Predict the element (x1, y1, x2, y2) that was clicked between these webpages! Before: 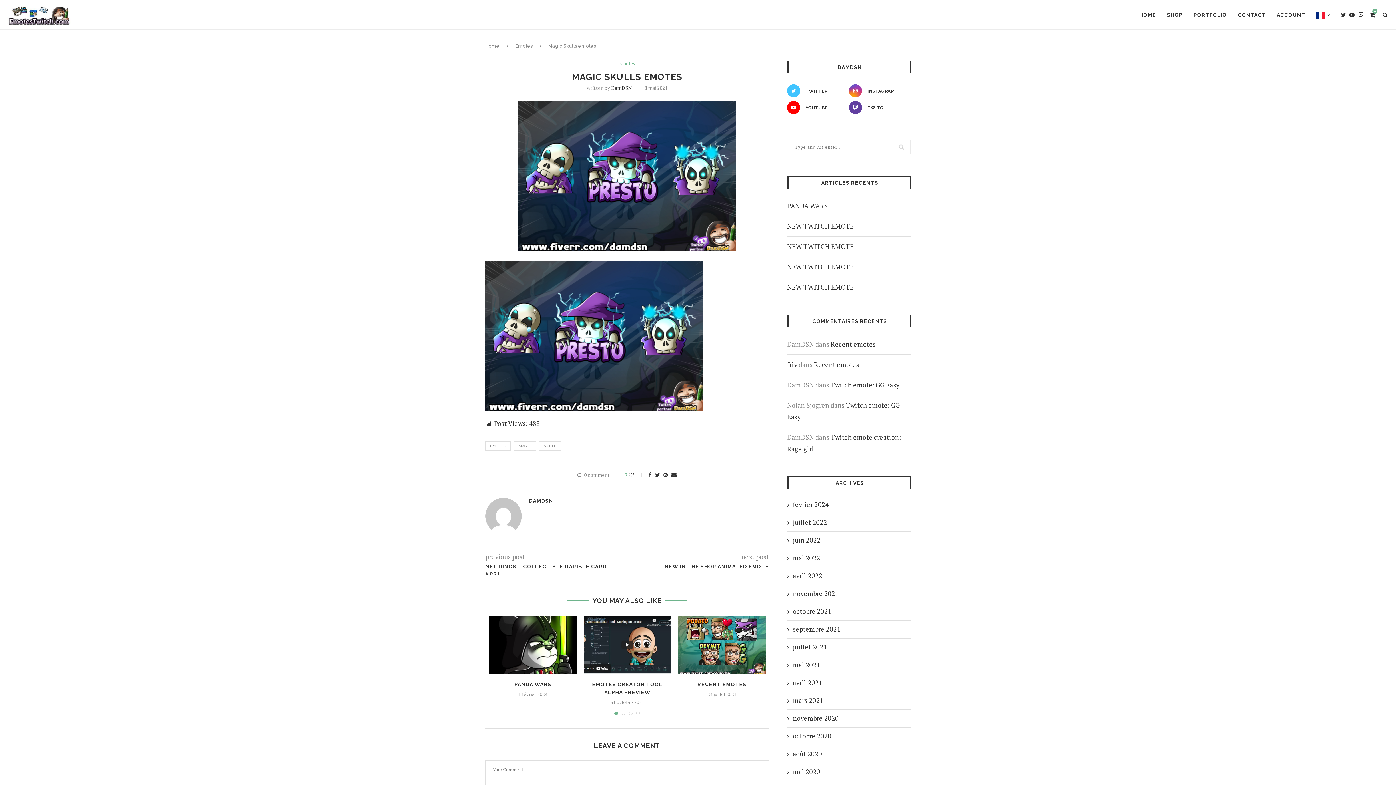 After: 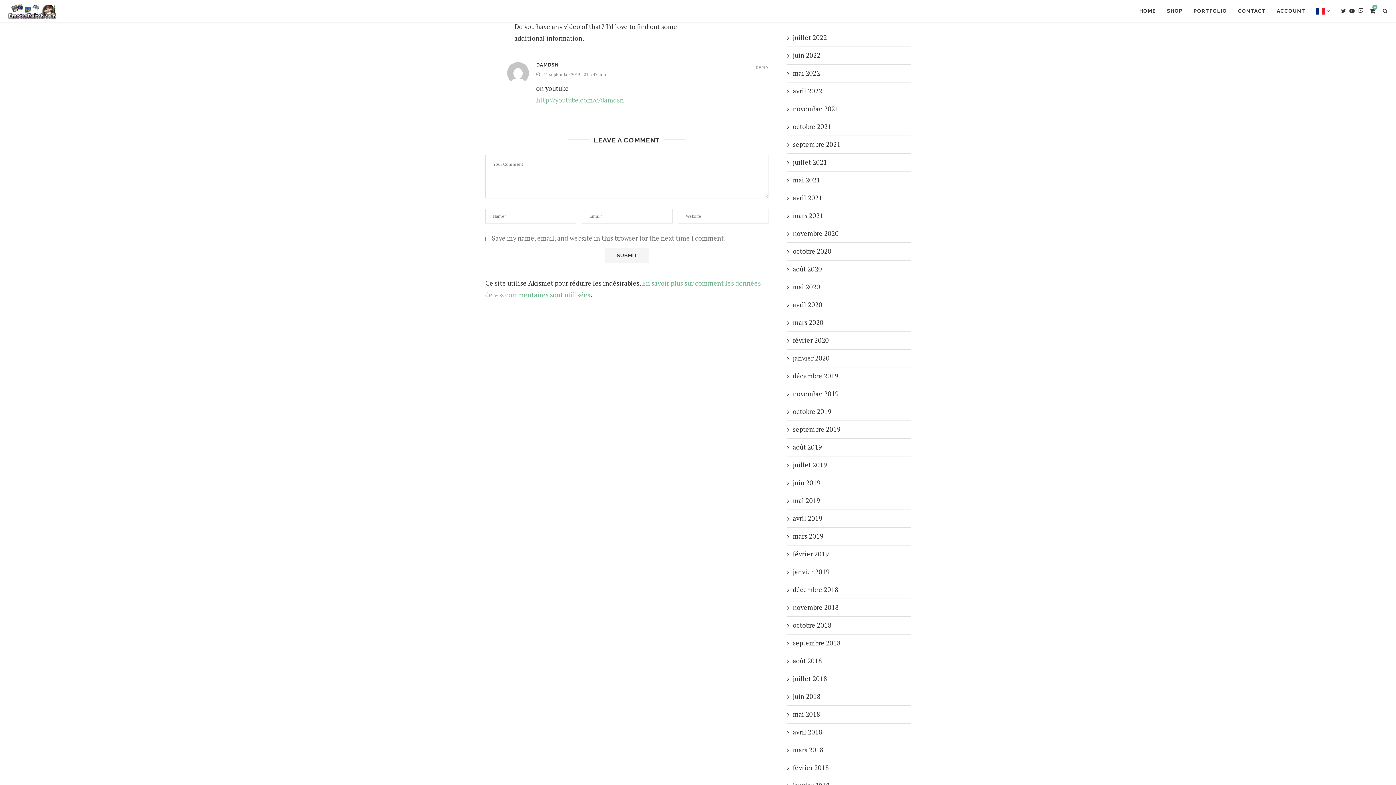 Action: bbox: (814, 360, 859, 369) label: Recent emotes